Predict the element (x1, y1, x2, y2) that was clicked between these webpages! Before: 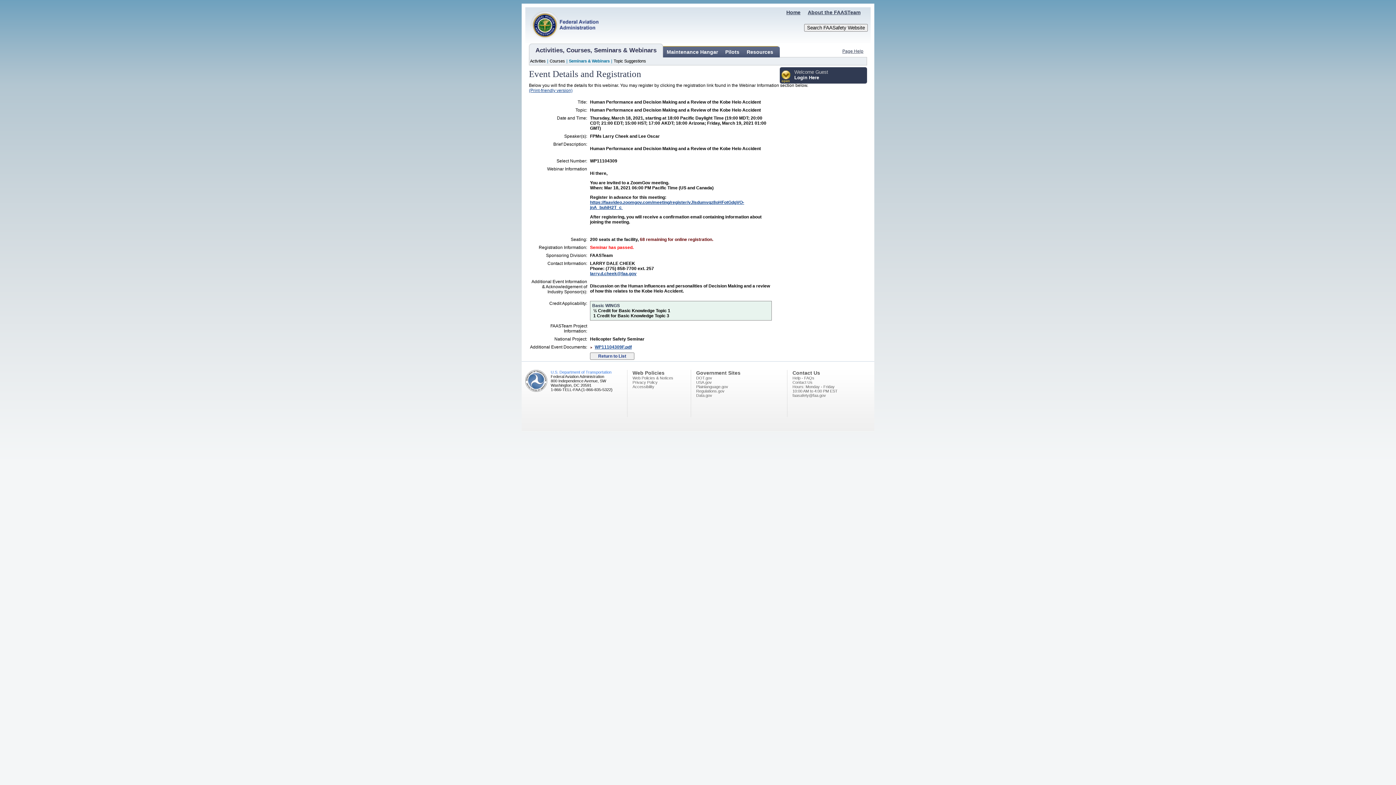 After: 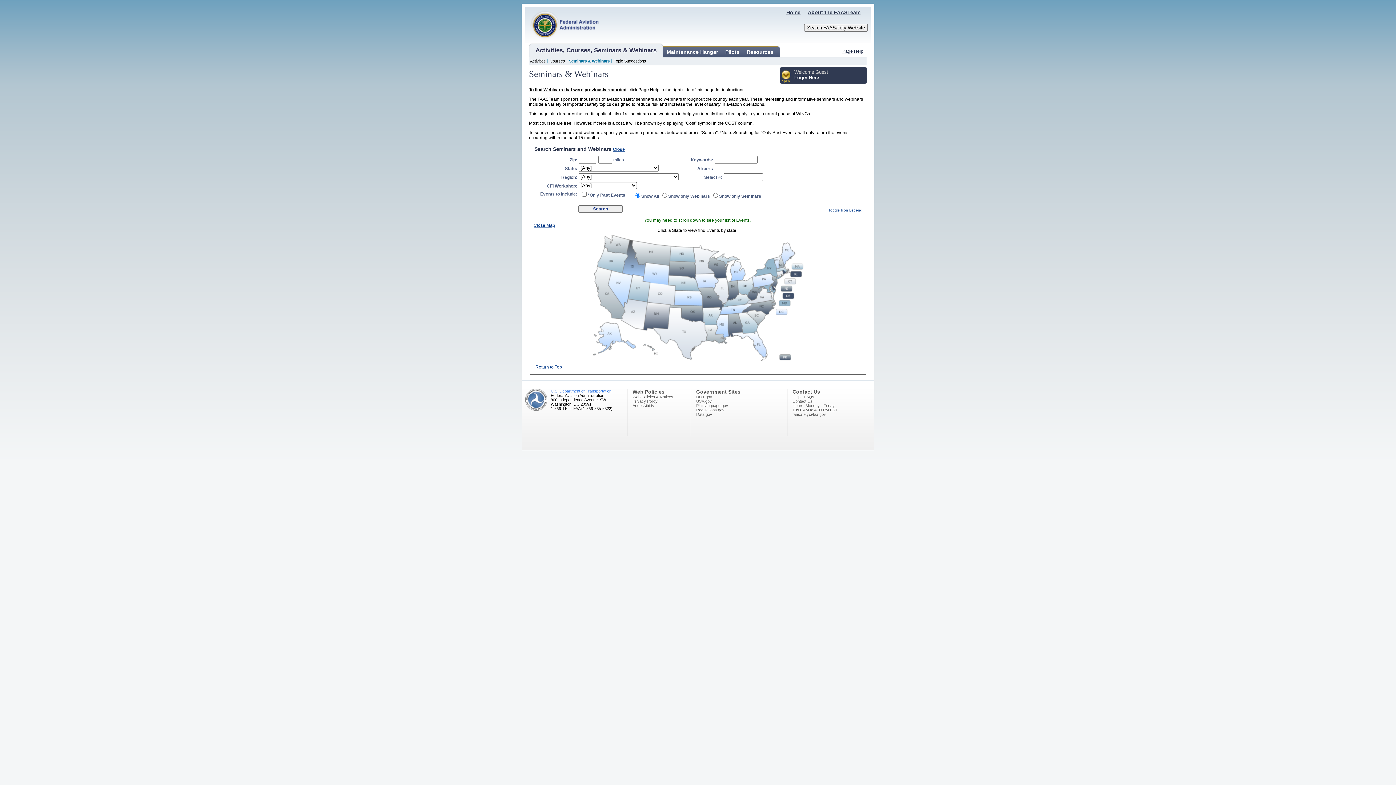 Action: label: Seminars & Webinars bbox: (569, 58, 609, 63)